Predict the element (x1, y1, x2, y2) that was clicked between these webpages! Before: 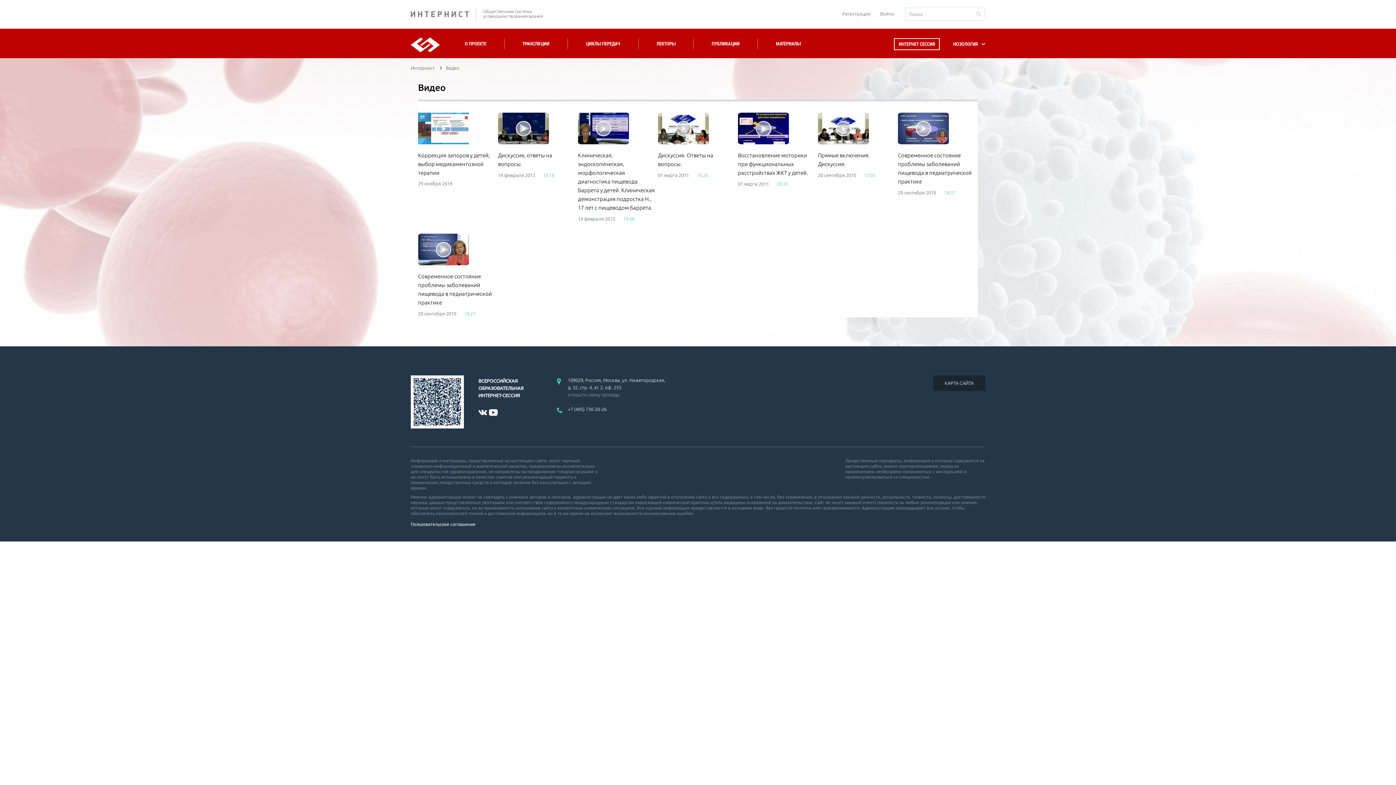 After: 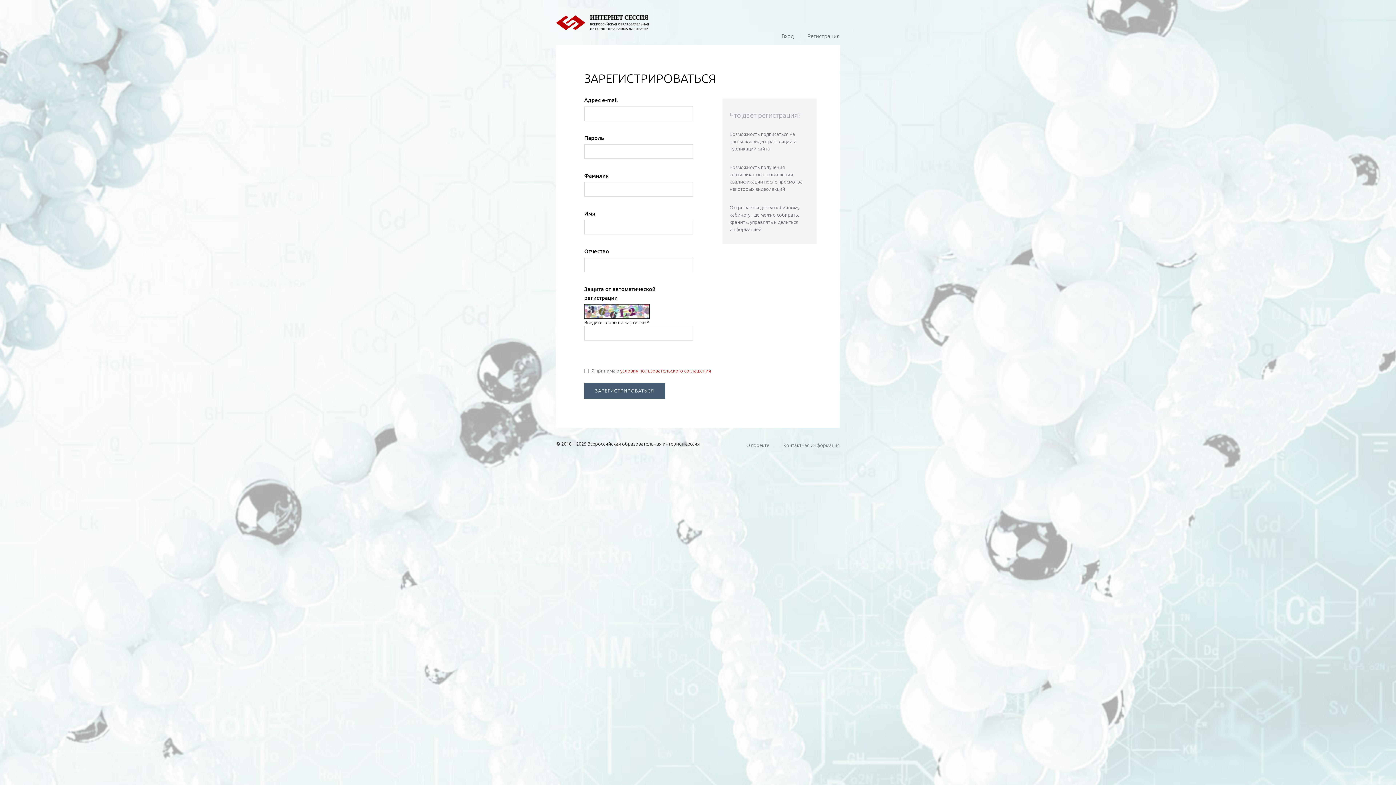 Action: label: Регистрация bbox: (842, 11, 870, 16)